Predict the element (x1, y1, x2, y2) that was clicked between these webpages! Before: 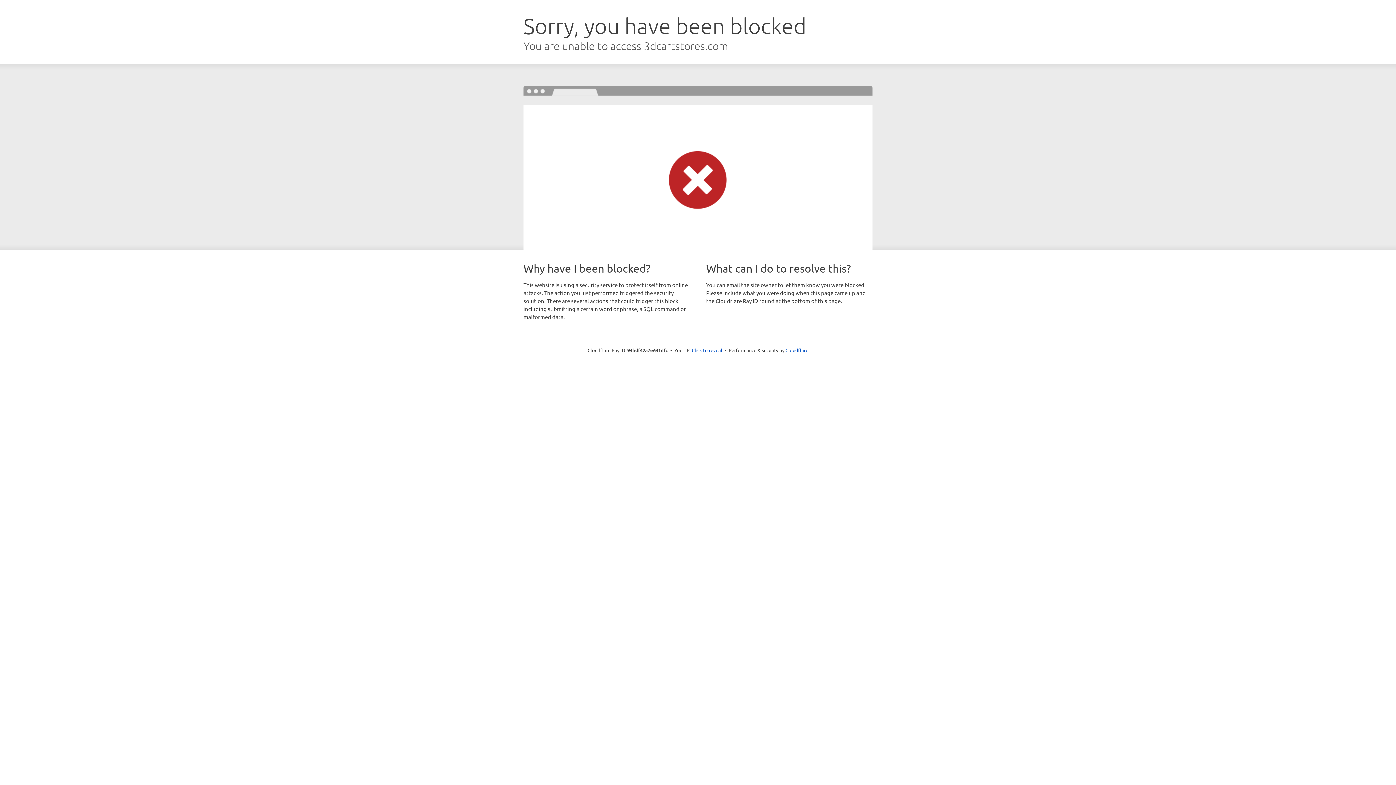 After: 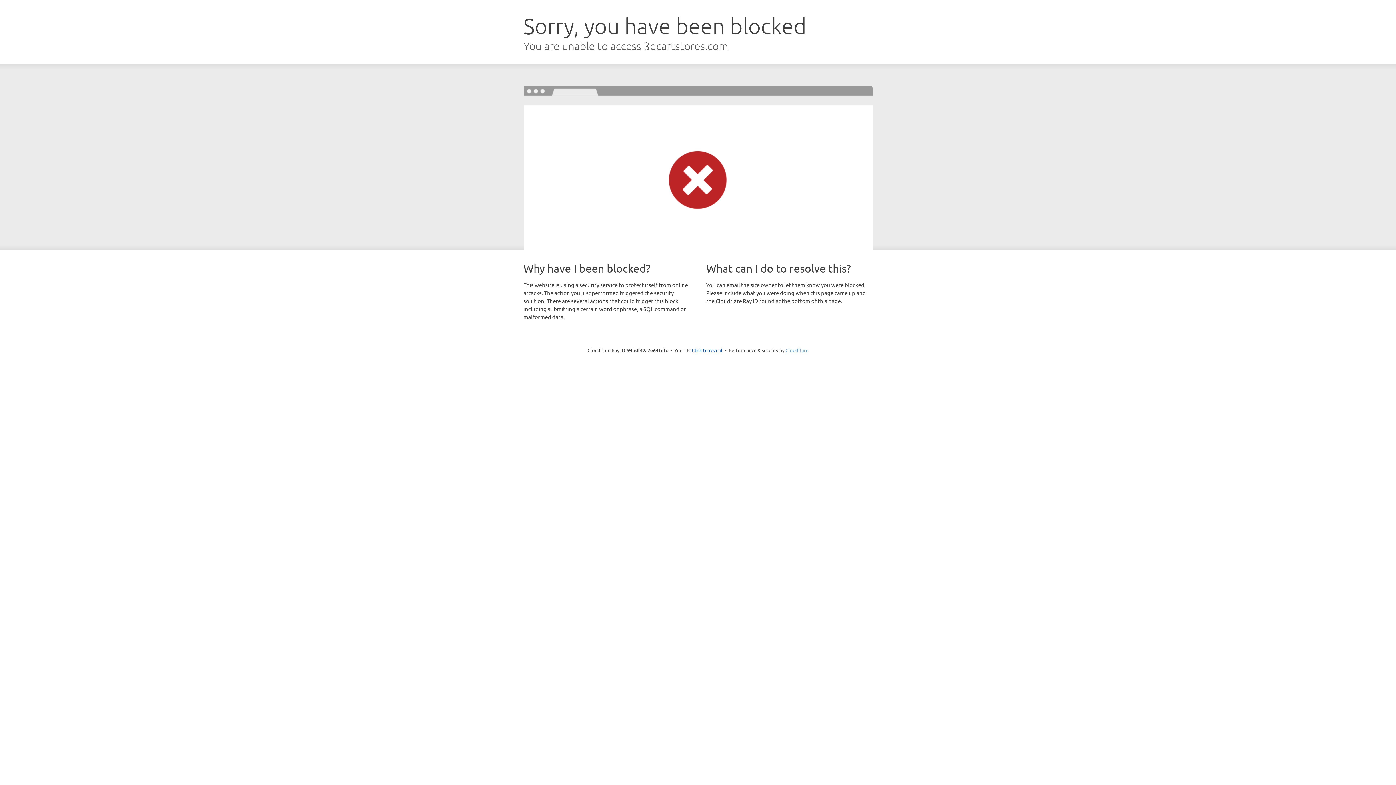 Action: bbox: (785, 347, 808, 353) label: Cloudflare